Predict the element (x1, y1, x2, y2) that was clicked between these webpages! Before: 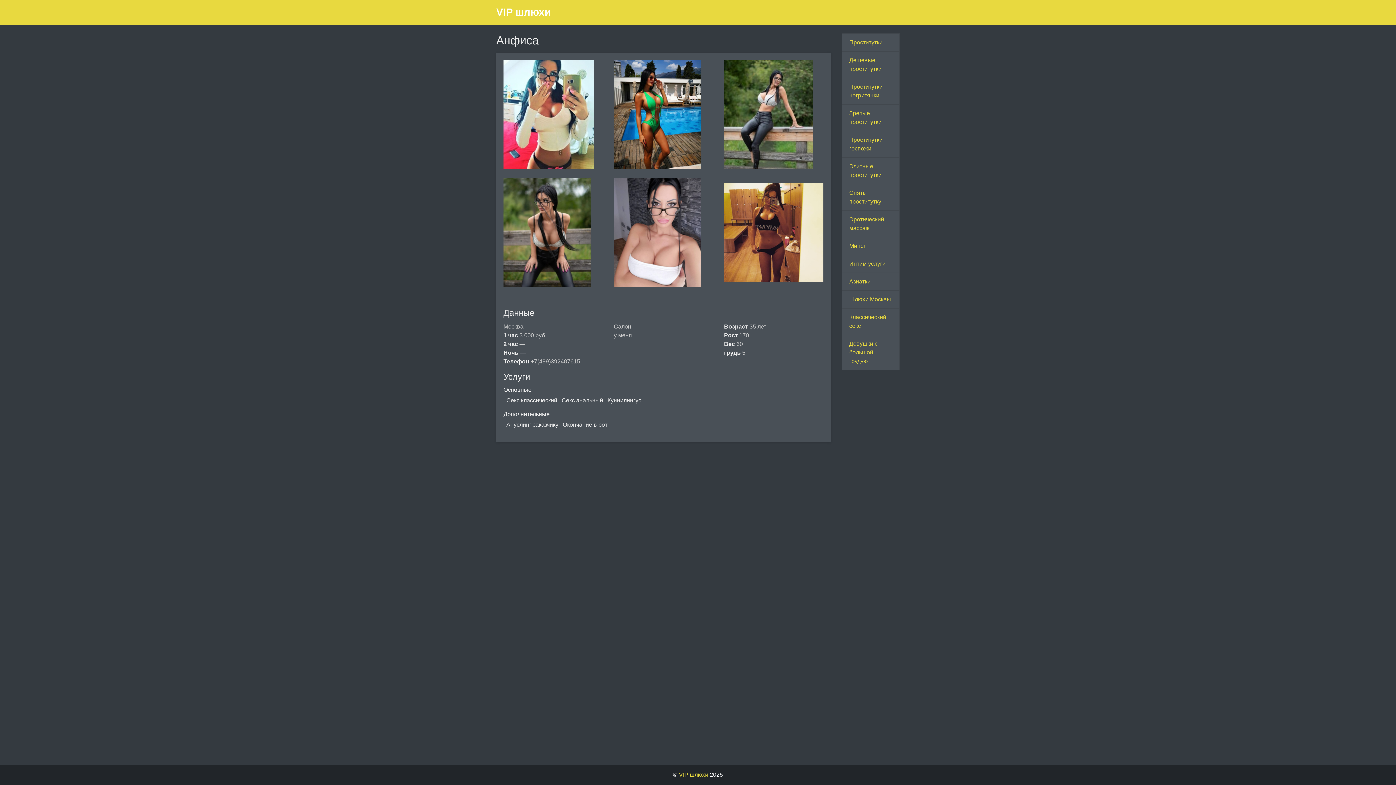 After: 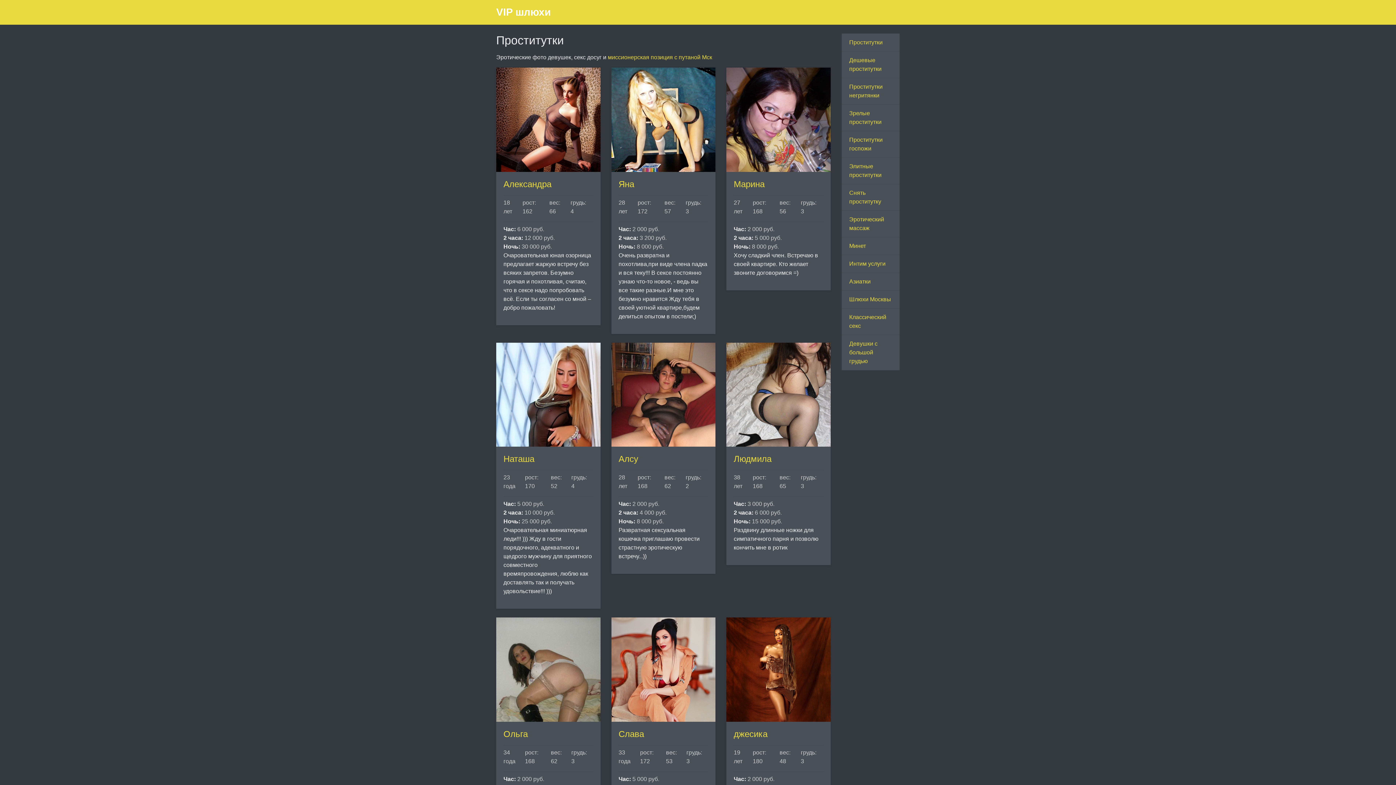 Action: label: VIP шлюхи bbox: (496, 2, 550, 21)